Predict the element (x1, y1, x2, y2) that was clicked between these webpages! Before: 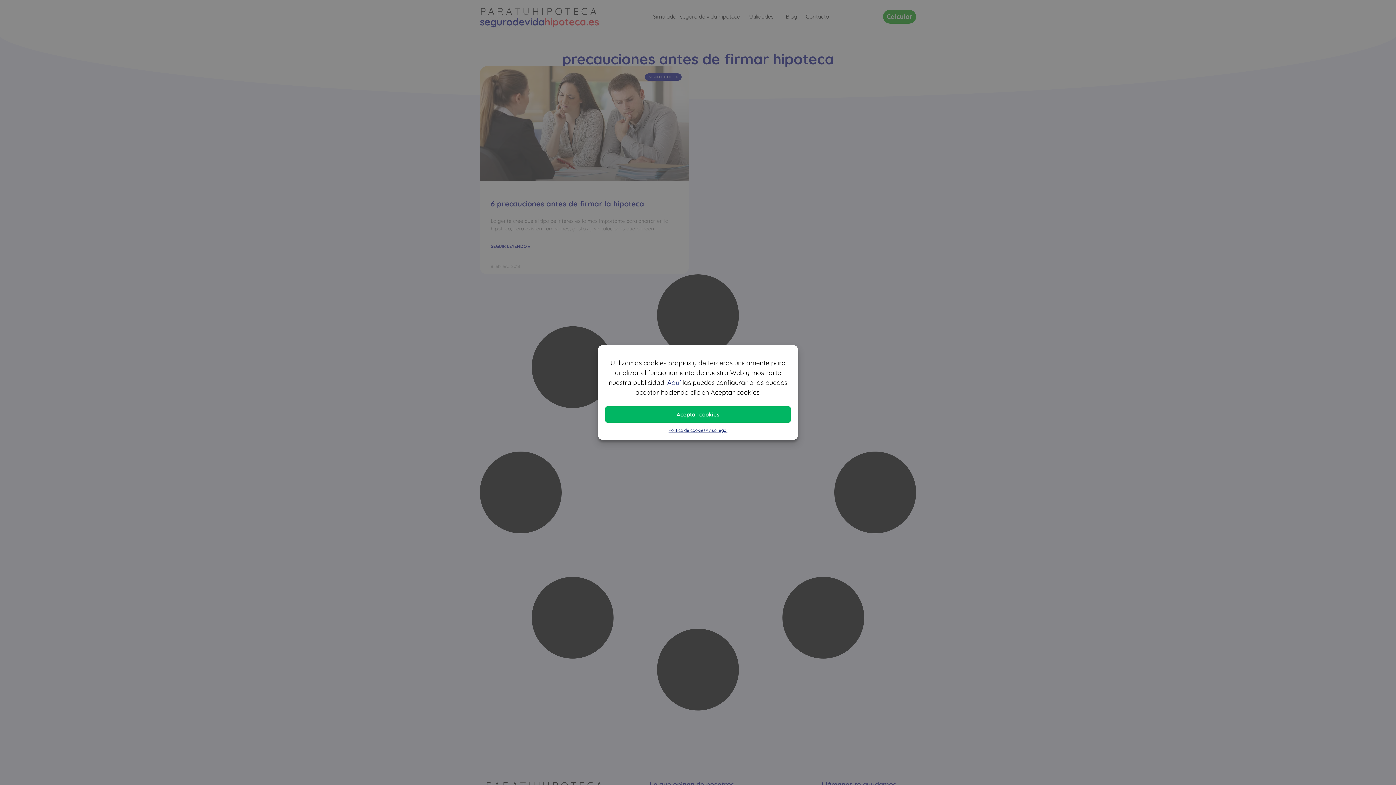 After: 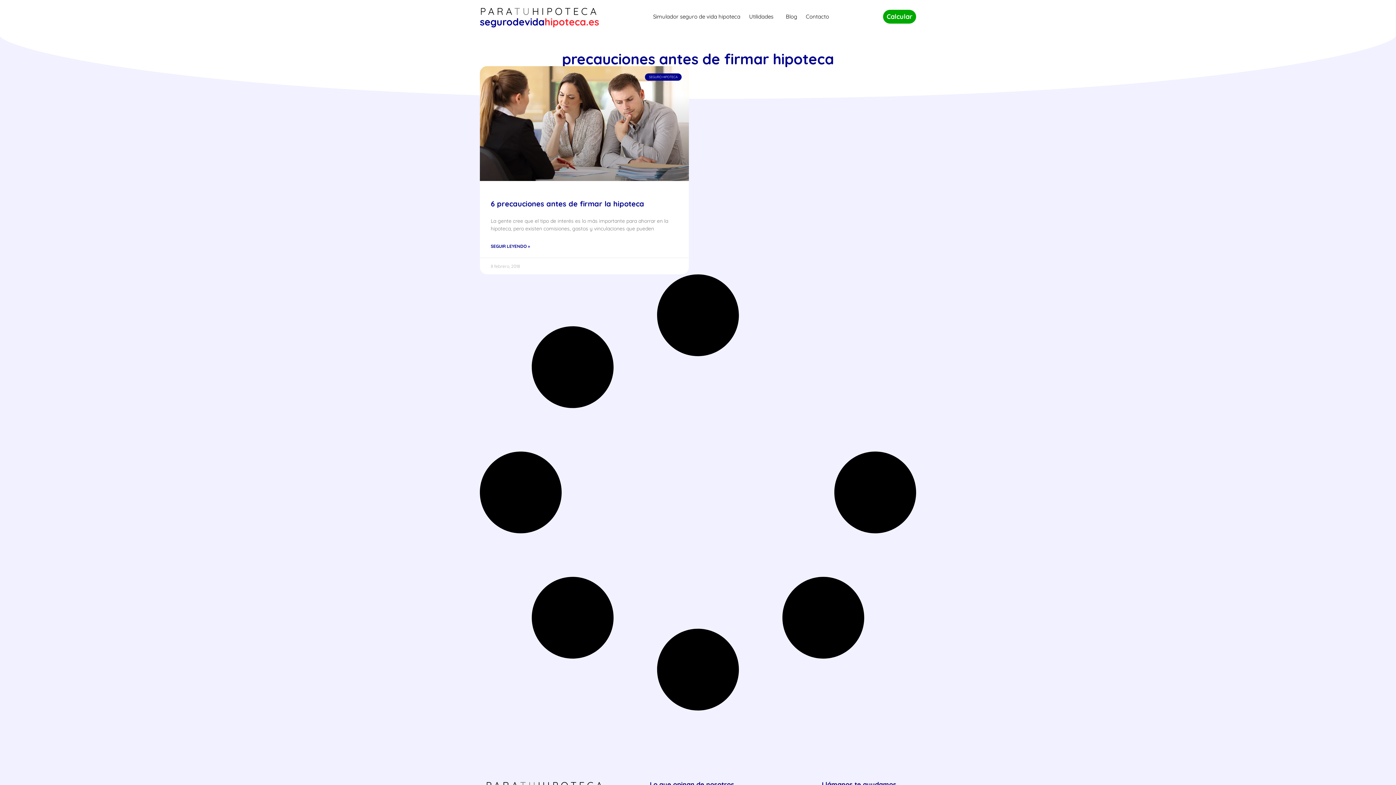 Action: bbox: (605, 406, 790, 422) label: Aceptar cookies